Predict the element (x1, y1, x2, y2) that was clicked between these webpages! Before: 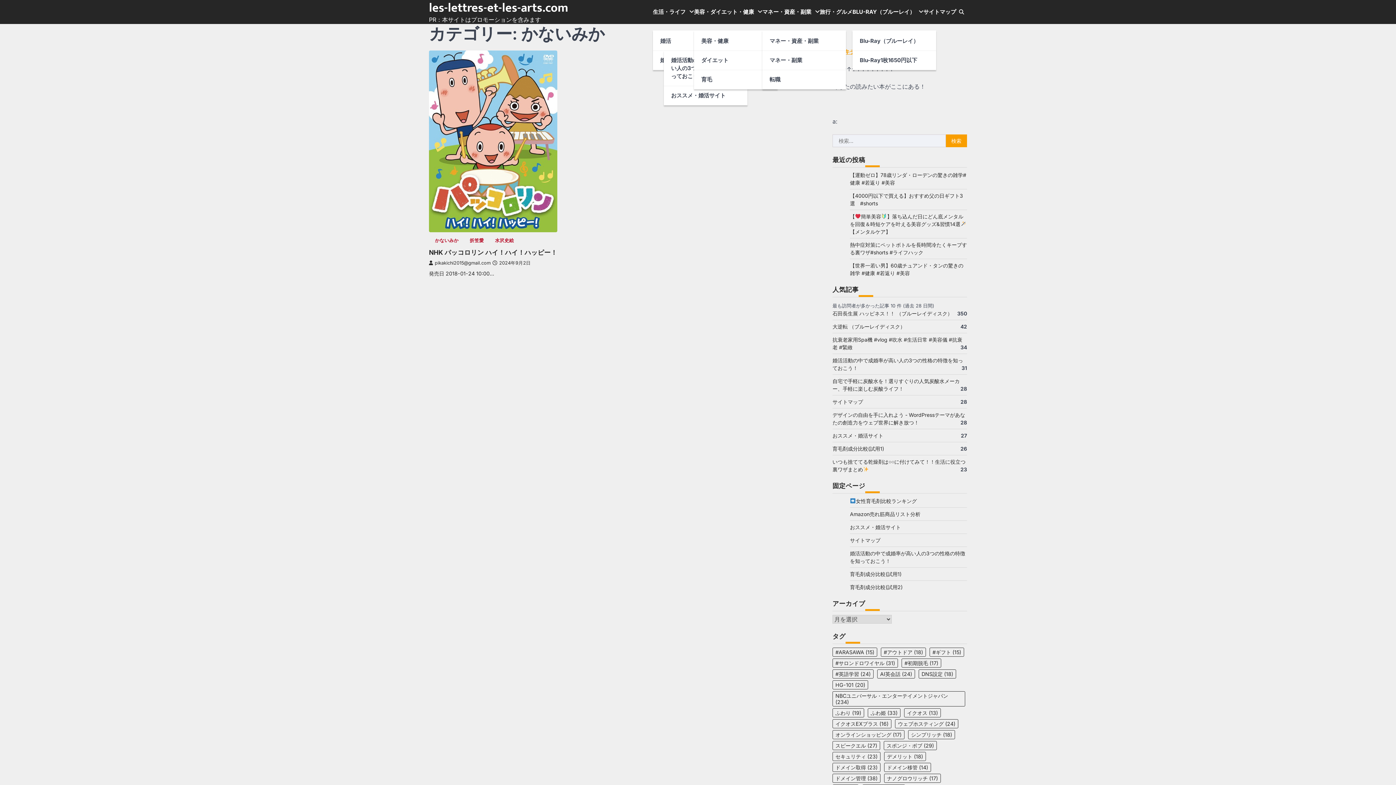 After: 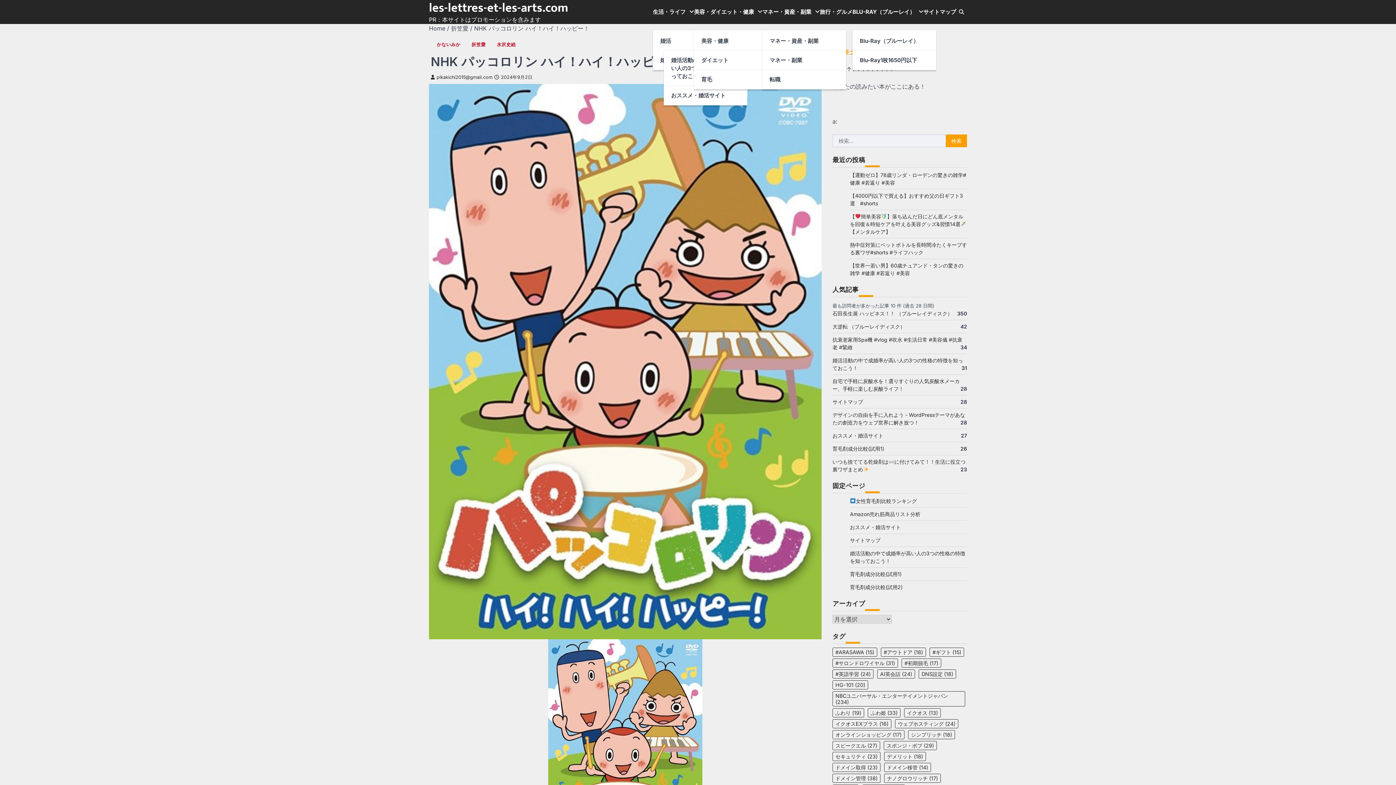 Action: bbox: (492, 260, 530, 265) label: 2024年9月2日